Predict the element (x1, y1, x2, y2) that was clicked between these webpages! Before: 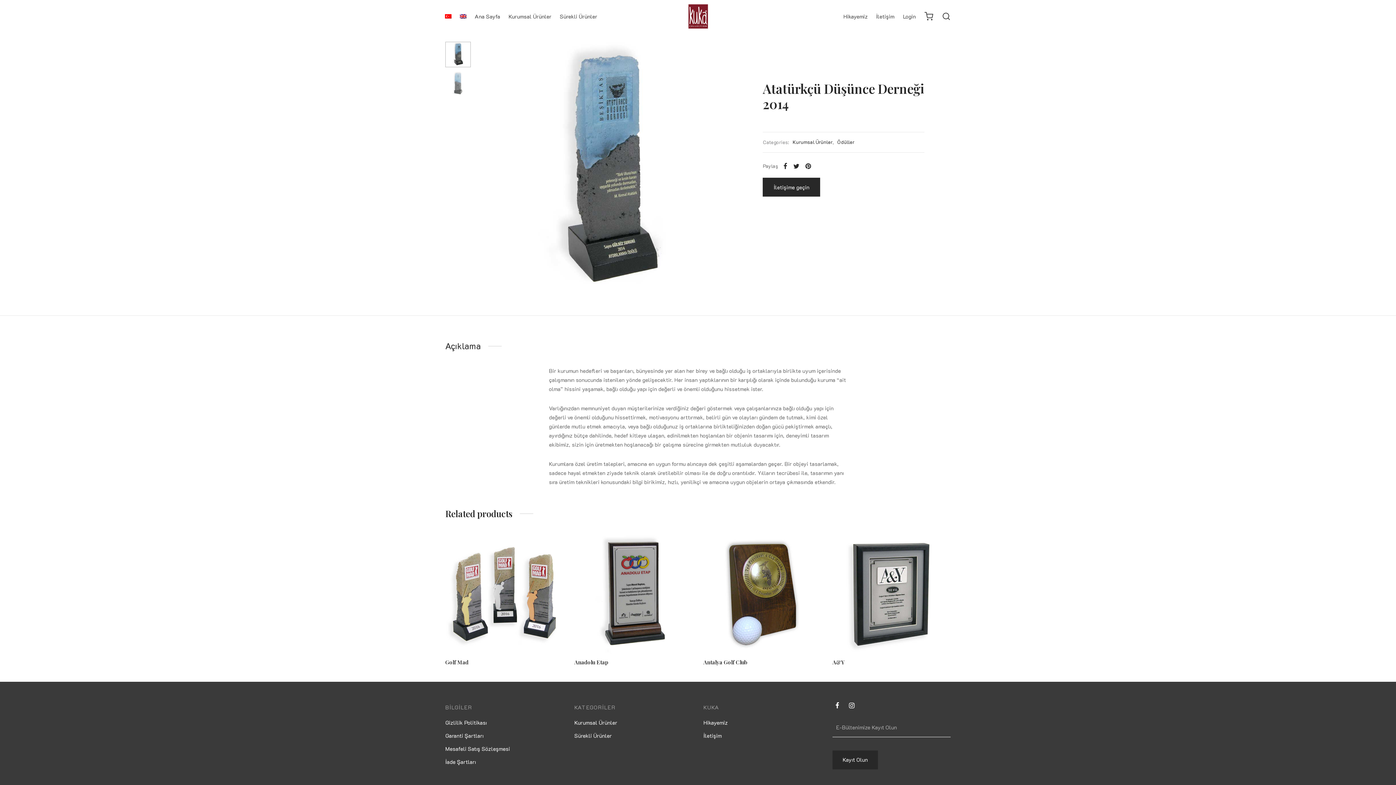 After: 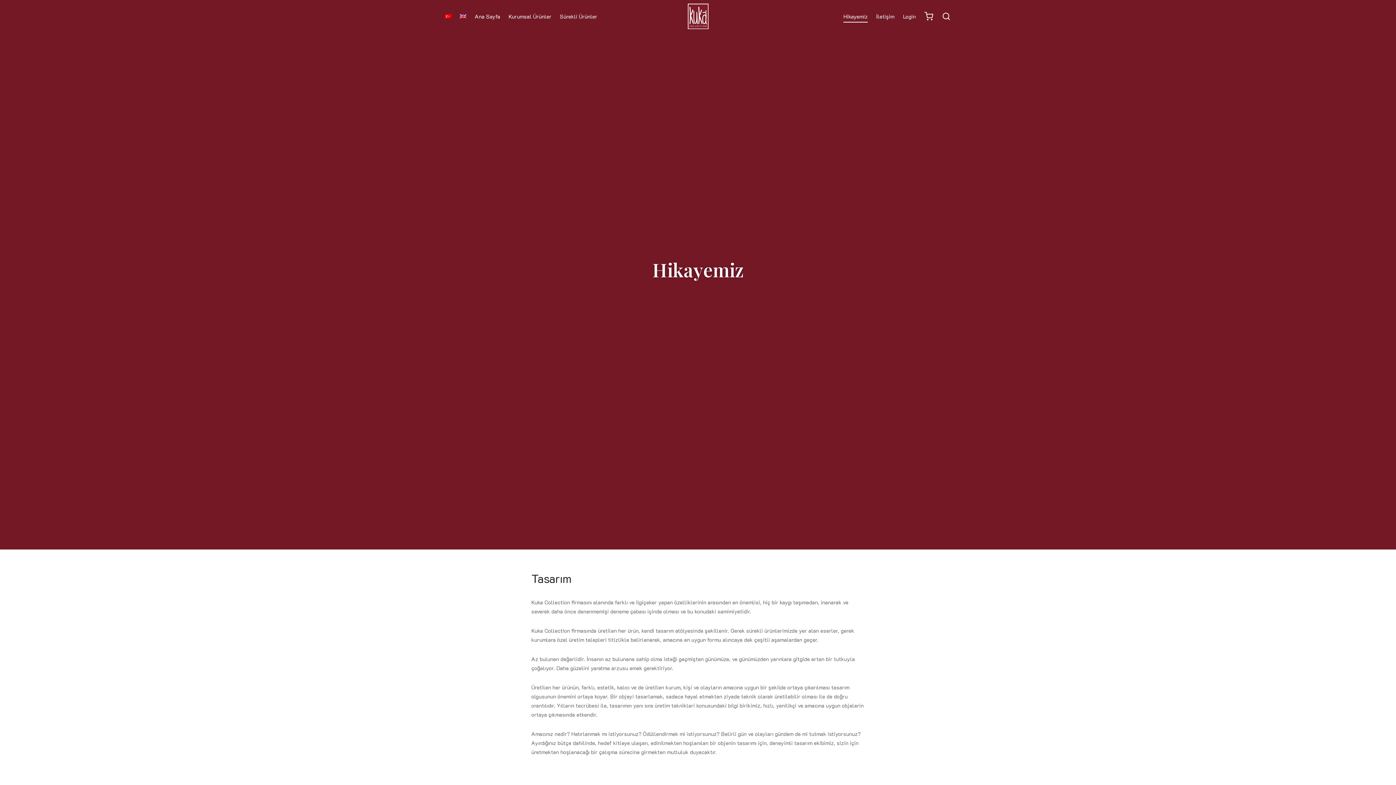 Action: label: Hikayemiz bbox: (703, 718, 728, 728)